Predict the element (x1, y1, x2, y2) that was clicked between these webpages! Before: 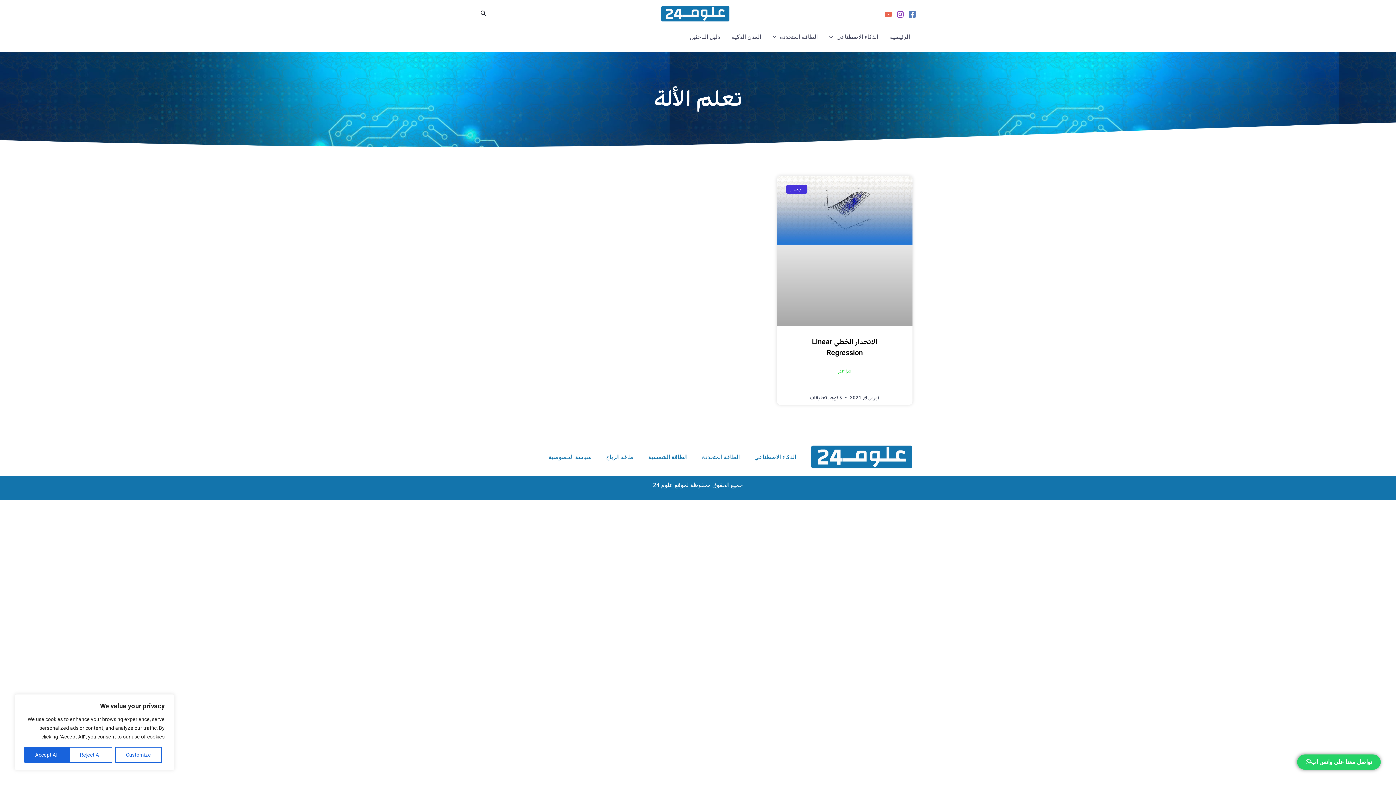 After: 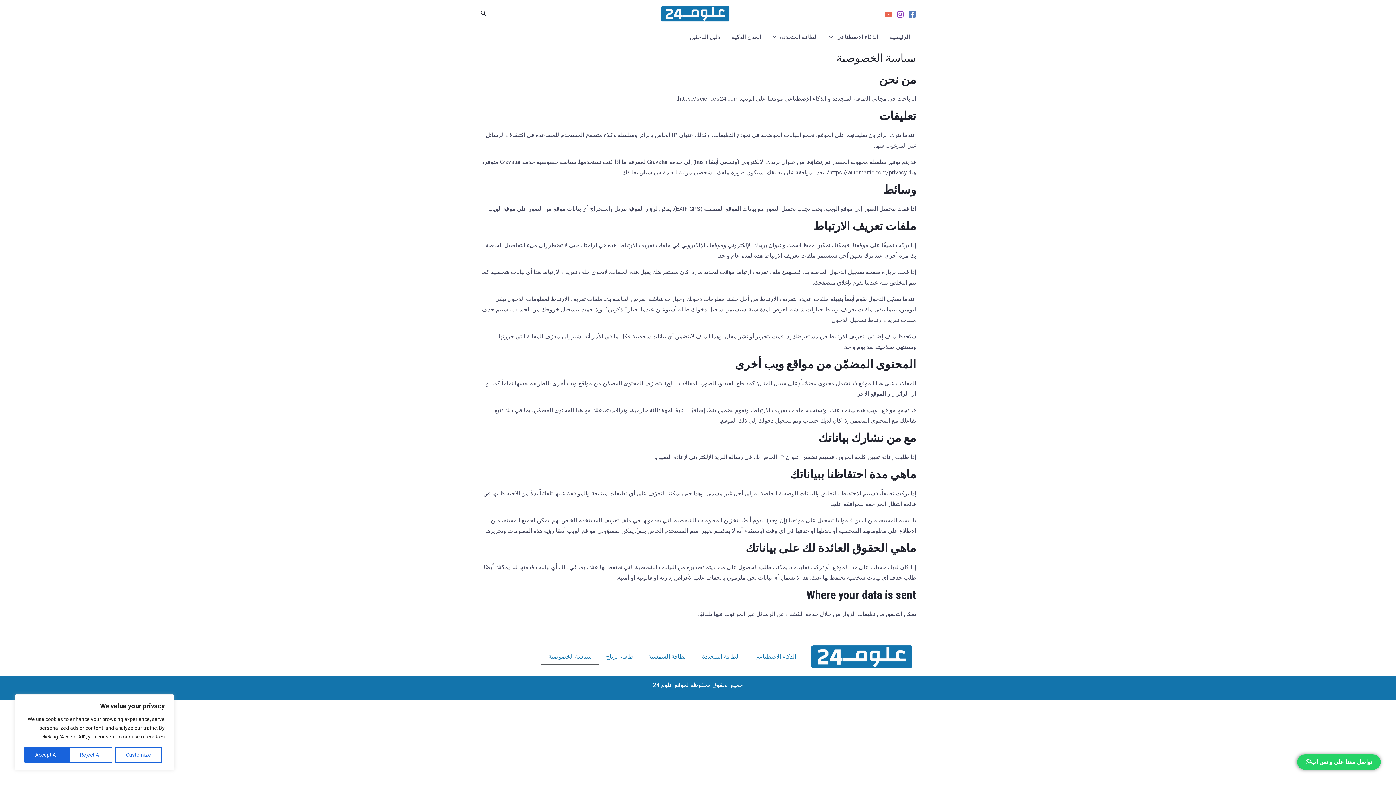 Action: bbox: (541, 449, 598, 465) label: سياسة الخصوصية